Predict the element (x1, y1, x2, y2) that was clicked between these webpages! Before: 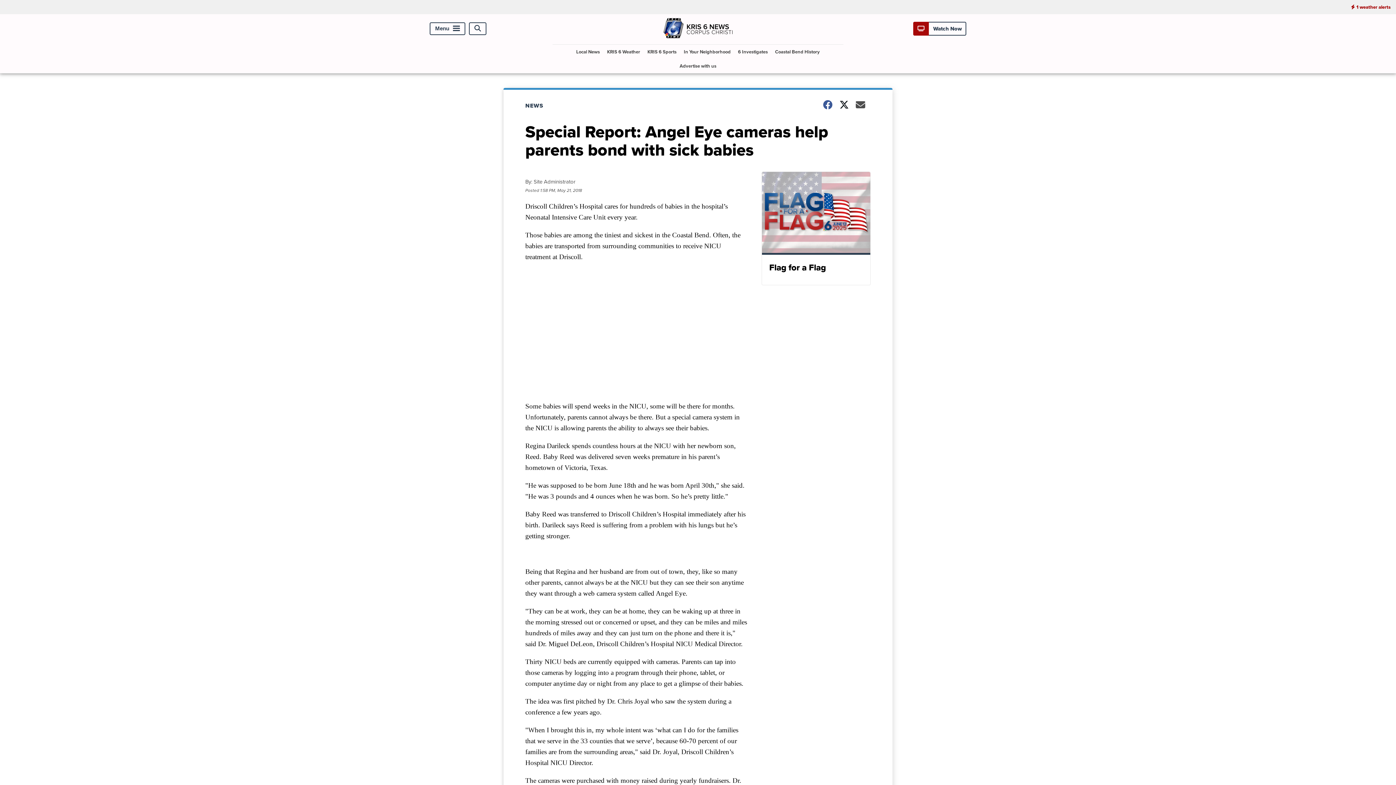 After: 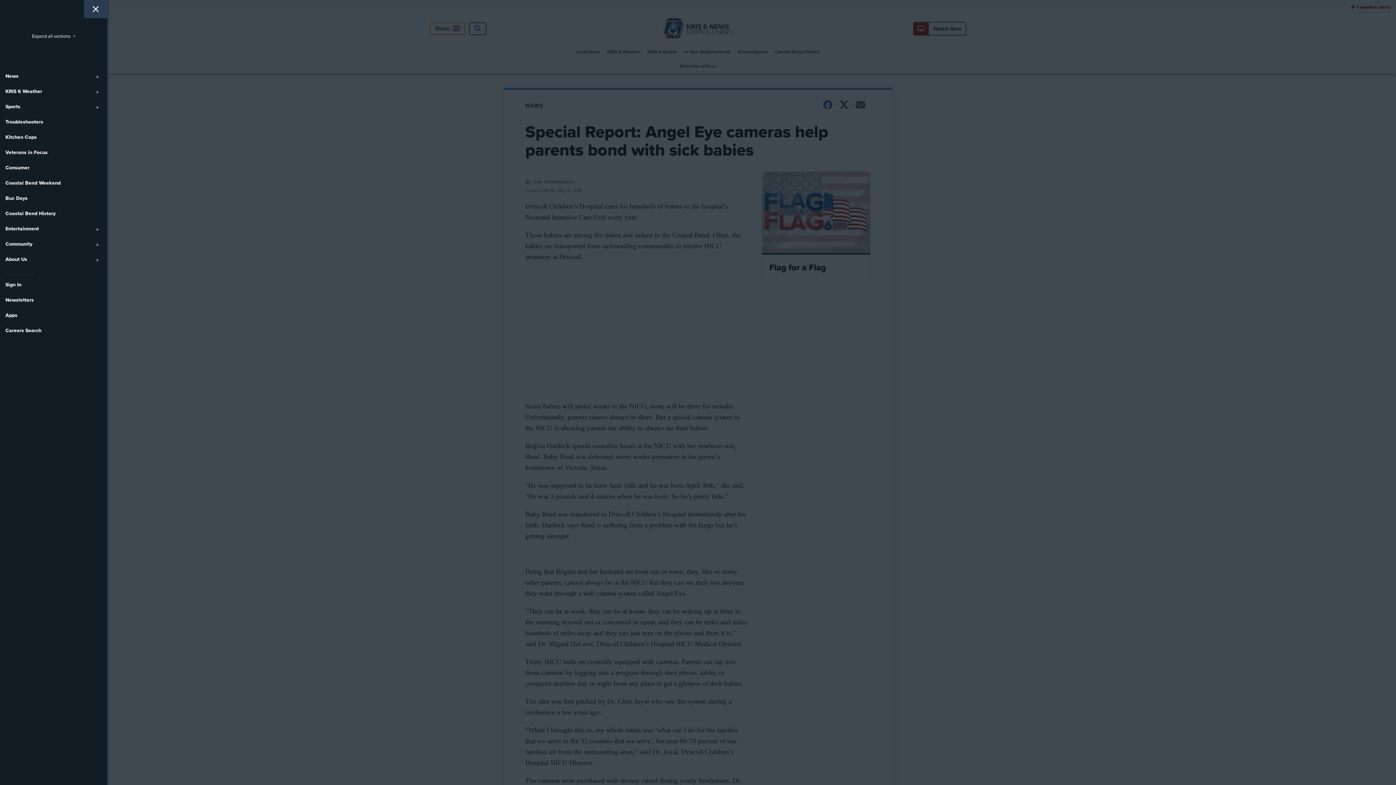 Action: bbox: (429, 22, 465, 34) label: Menu